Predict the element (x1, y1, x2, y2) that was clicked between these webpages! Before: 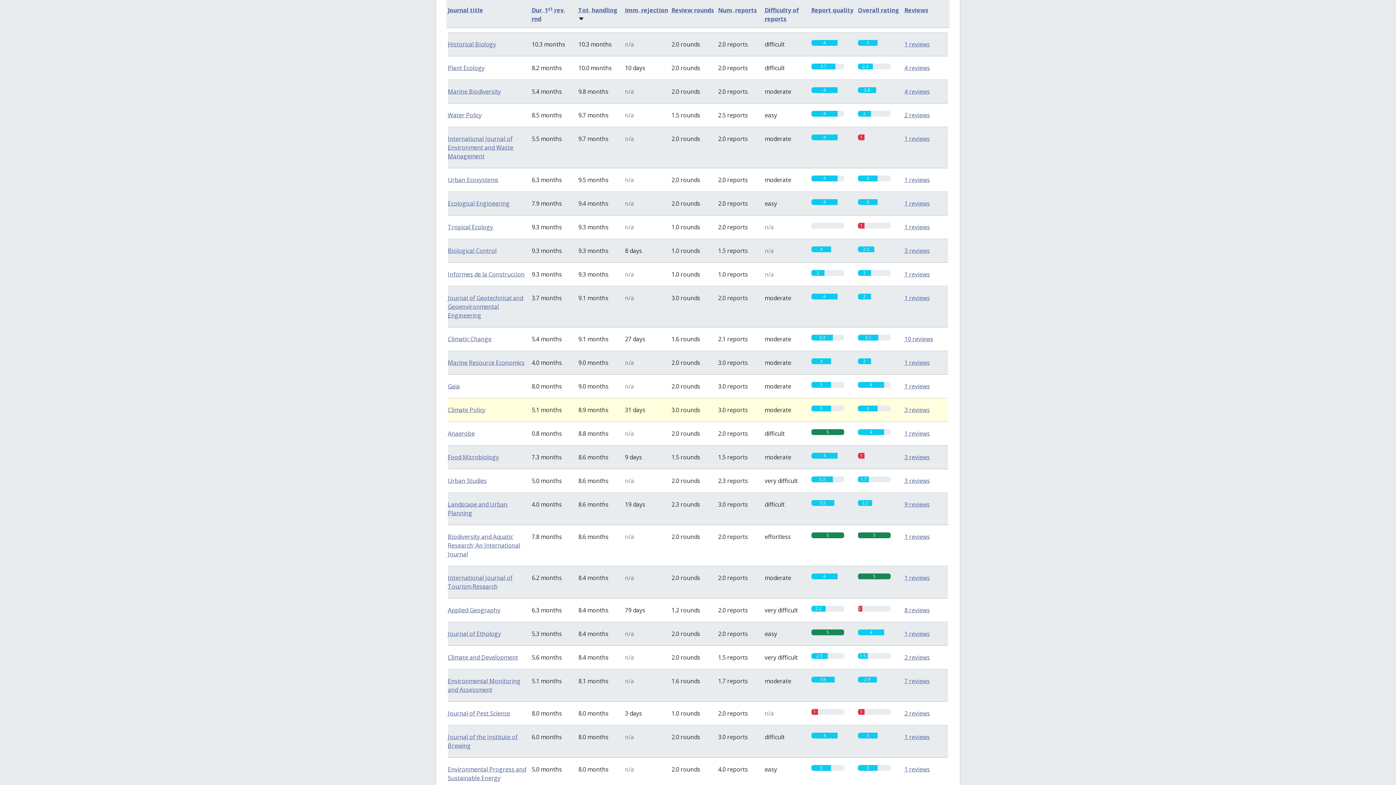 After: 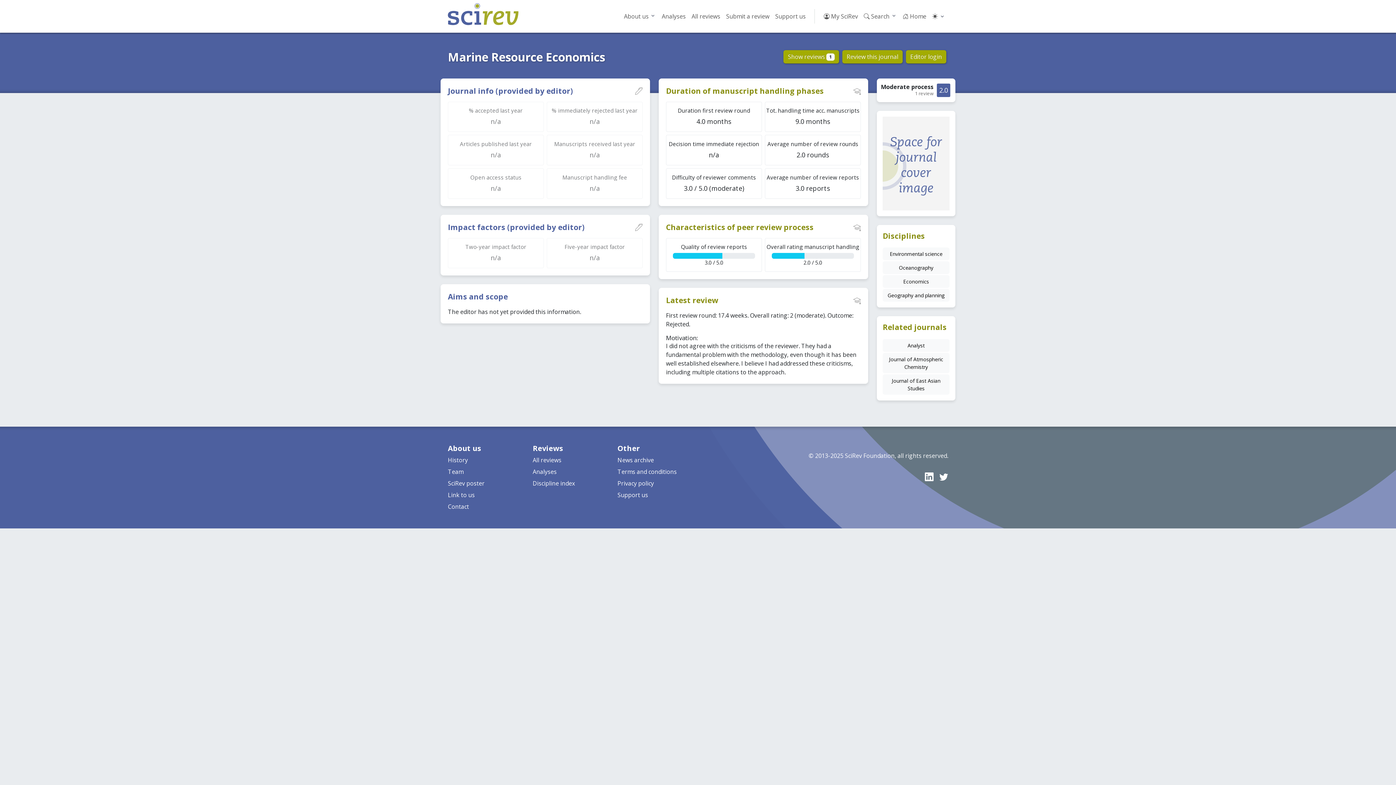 Action: label: Marine Resource Economics bbox: (448, 358, 524, 366)